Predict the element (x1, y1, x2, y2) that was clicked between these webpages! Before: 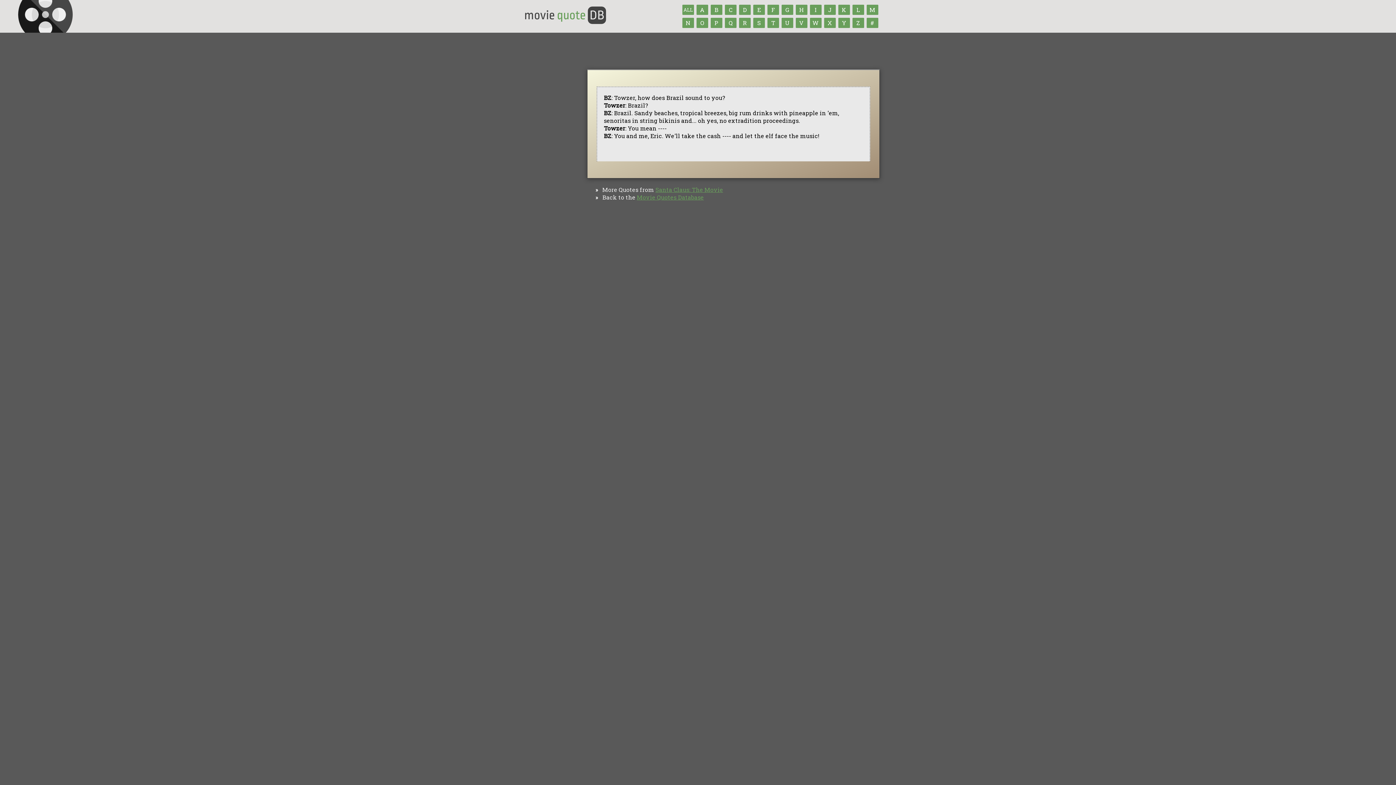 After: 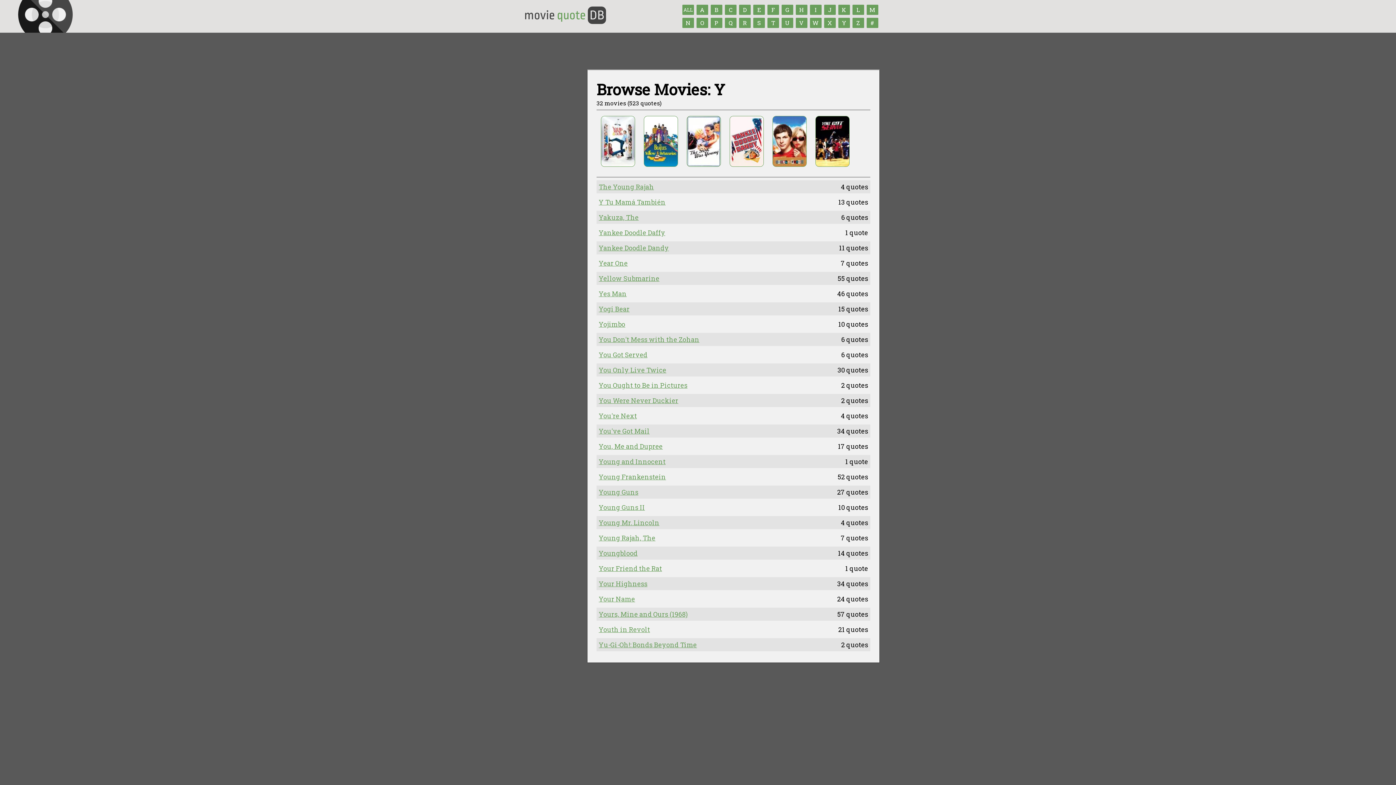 Action: label: Y bbox: (838, 17, 850, 28)